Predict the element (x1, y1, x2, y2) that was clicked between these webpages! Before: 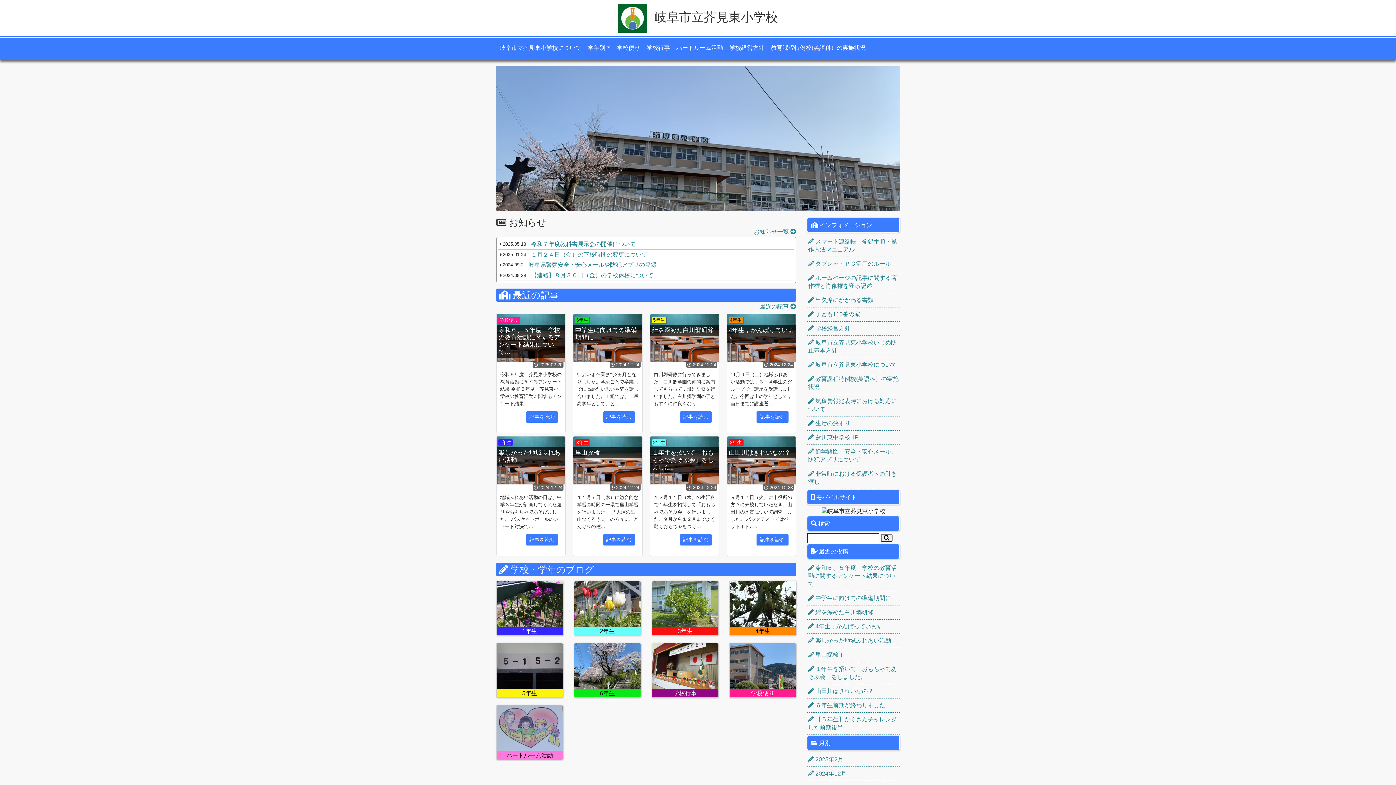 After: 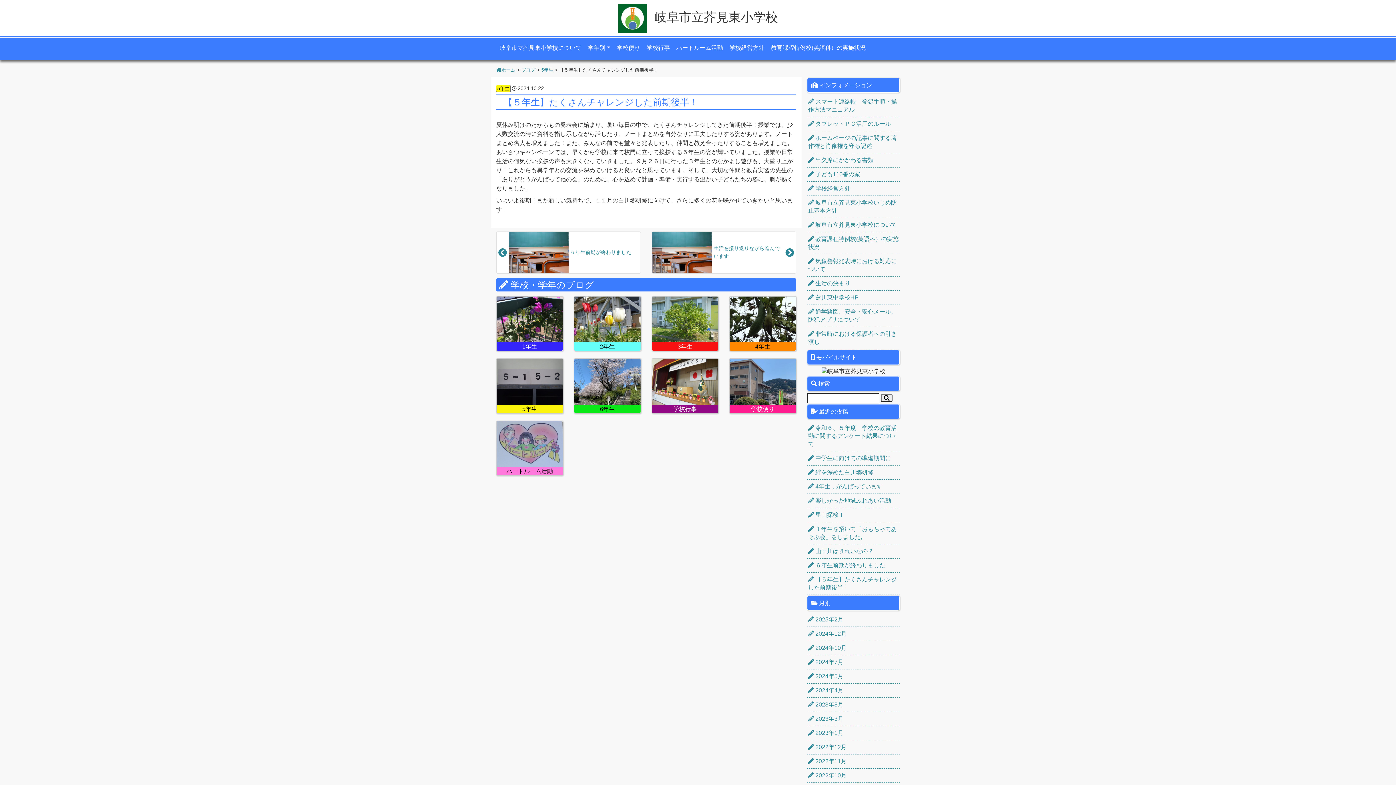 Action: label:  【５年生】たくさんチャレンジした前期後半！ bbox: (807, 713, 900, 735)